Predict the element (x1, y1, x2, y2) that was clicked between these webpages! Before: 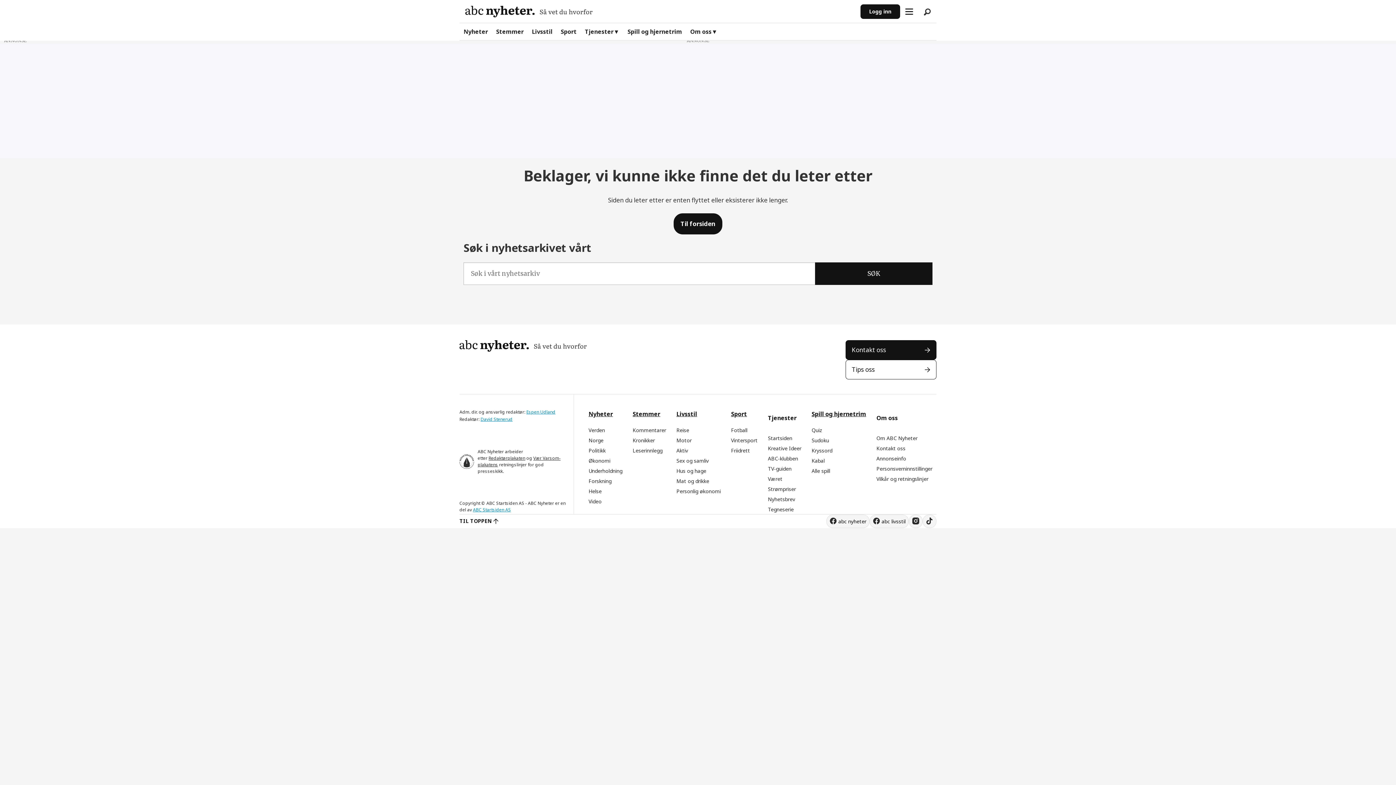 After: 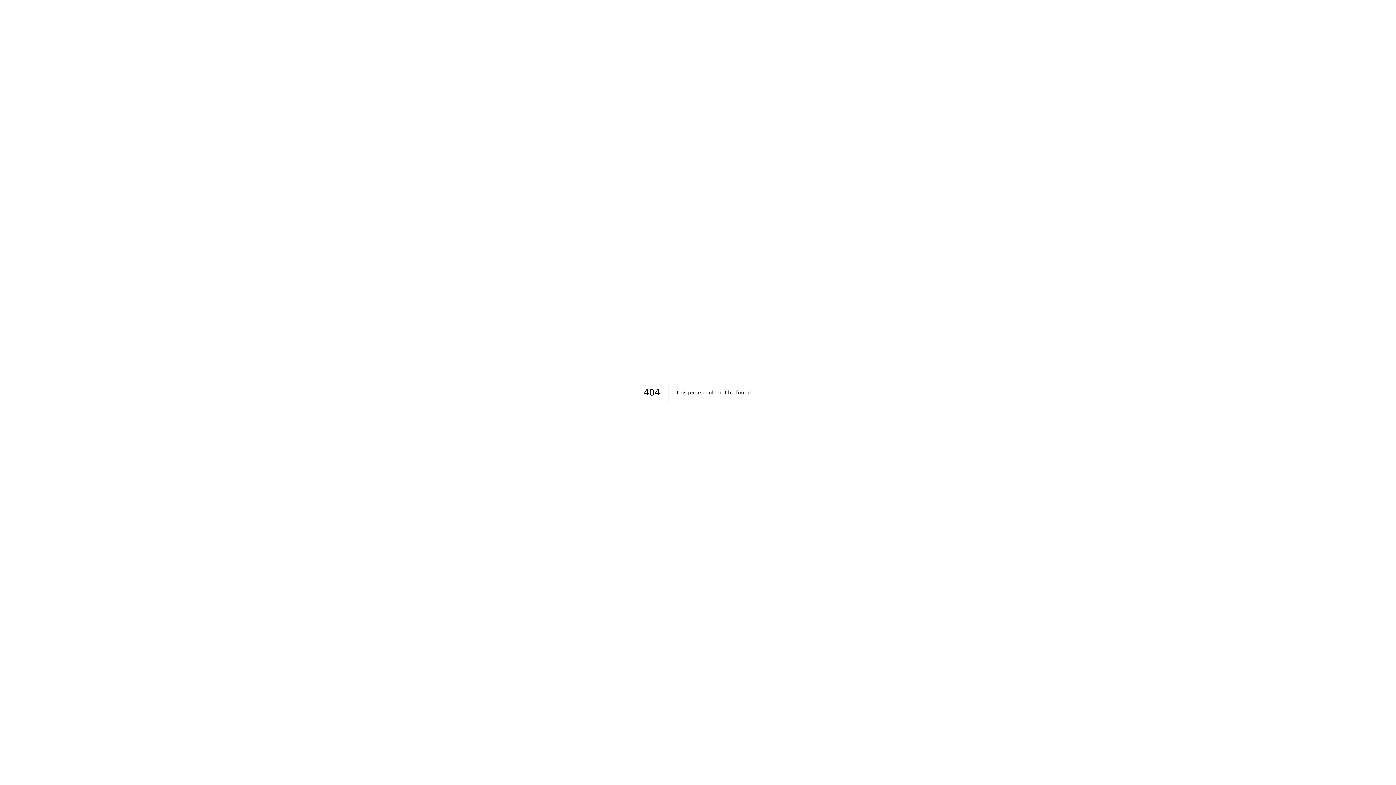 Action: label: Redaktørplakaten bbox: (488, 455, 525, 461)